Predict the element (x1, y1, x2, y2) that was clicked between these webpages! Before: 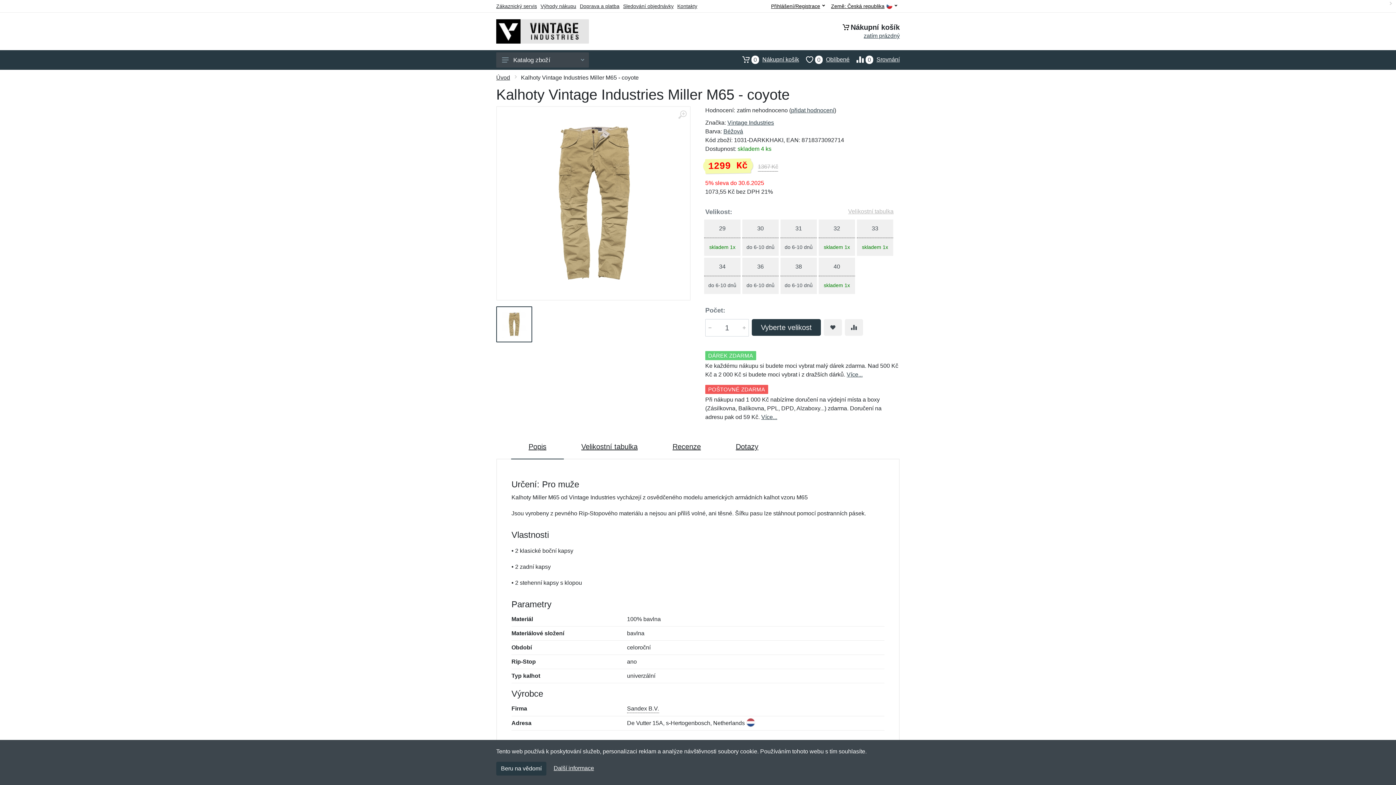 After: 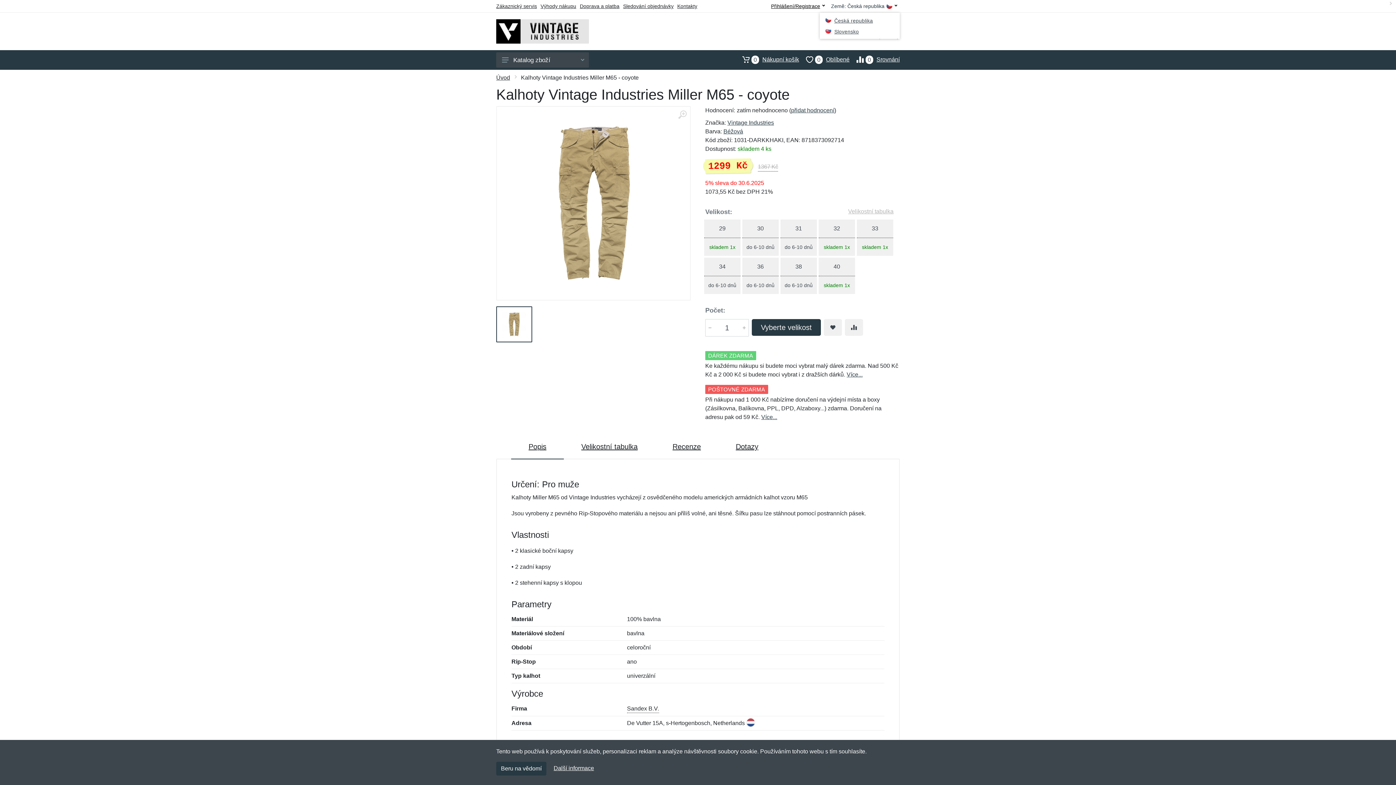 Action: label: Země: Česká republika bbox: (827, 3, 900, 9)